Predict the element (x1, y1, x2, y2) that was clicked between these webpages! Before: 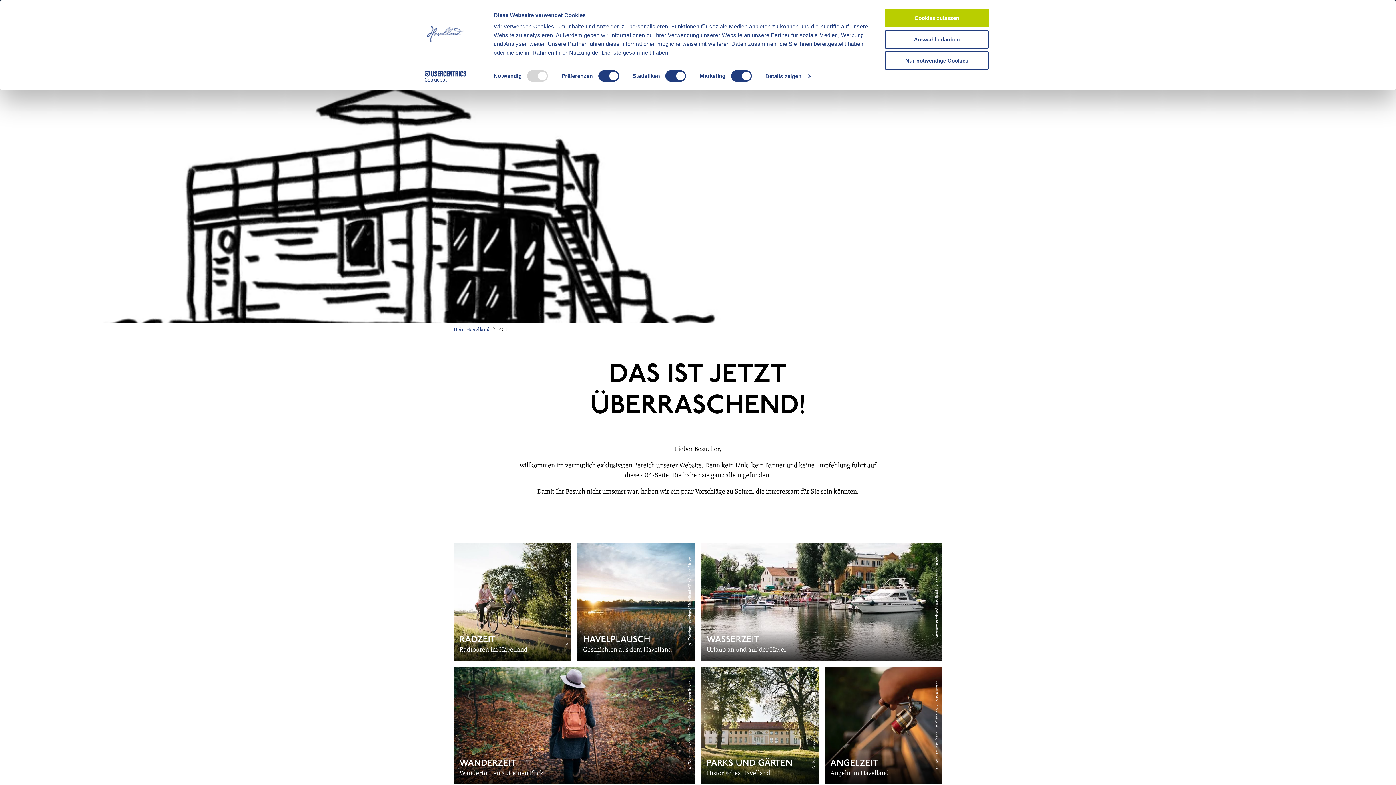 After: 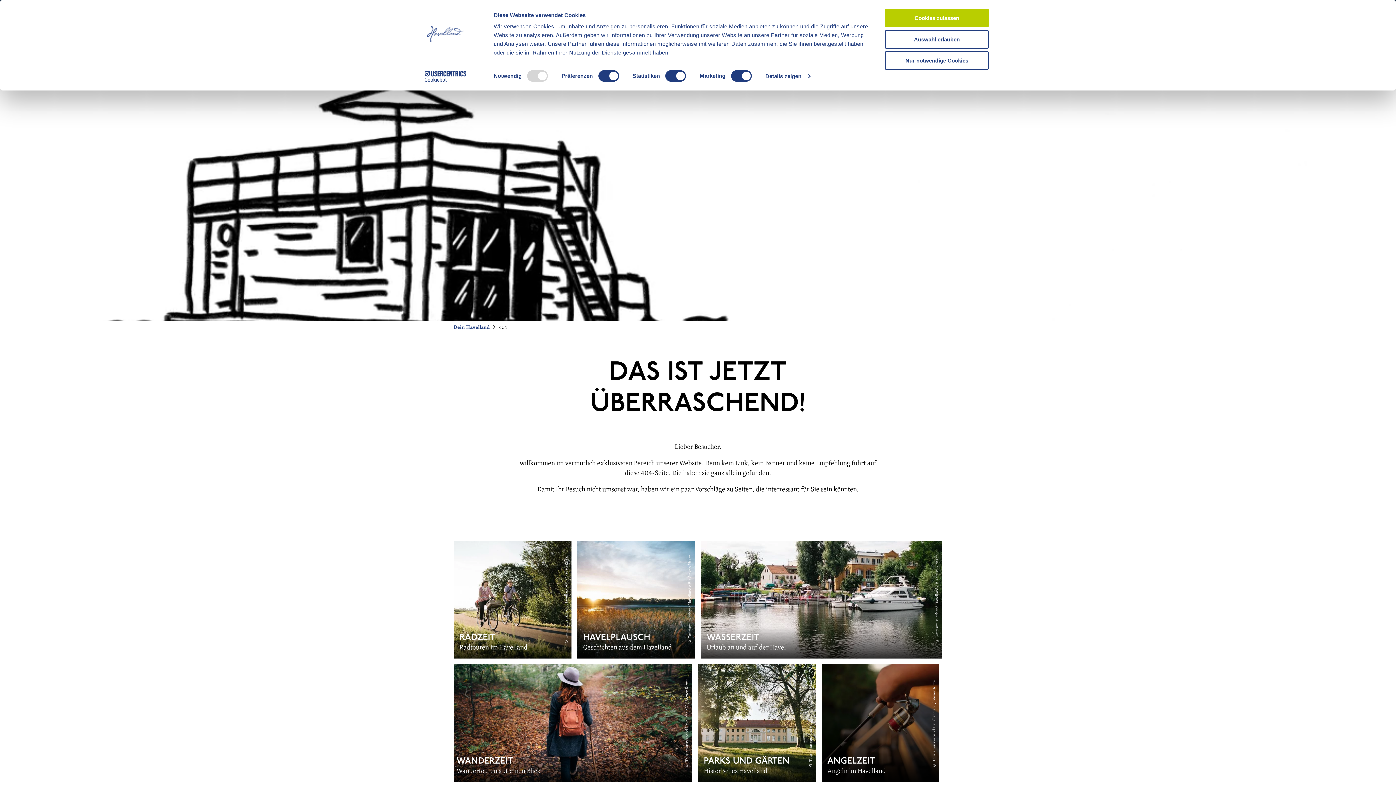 Action: bbox: (821, 664, 945, 787) label: ANGELZEIT

Angeln im Havelland